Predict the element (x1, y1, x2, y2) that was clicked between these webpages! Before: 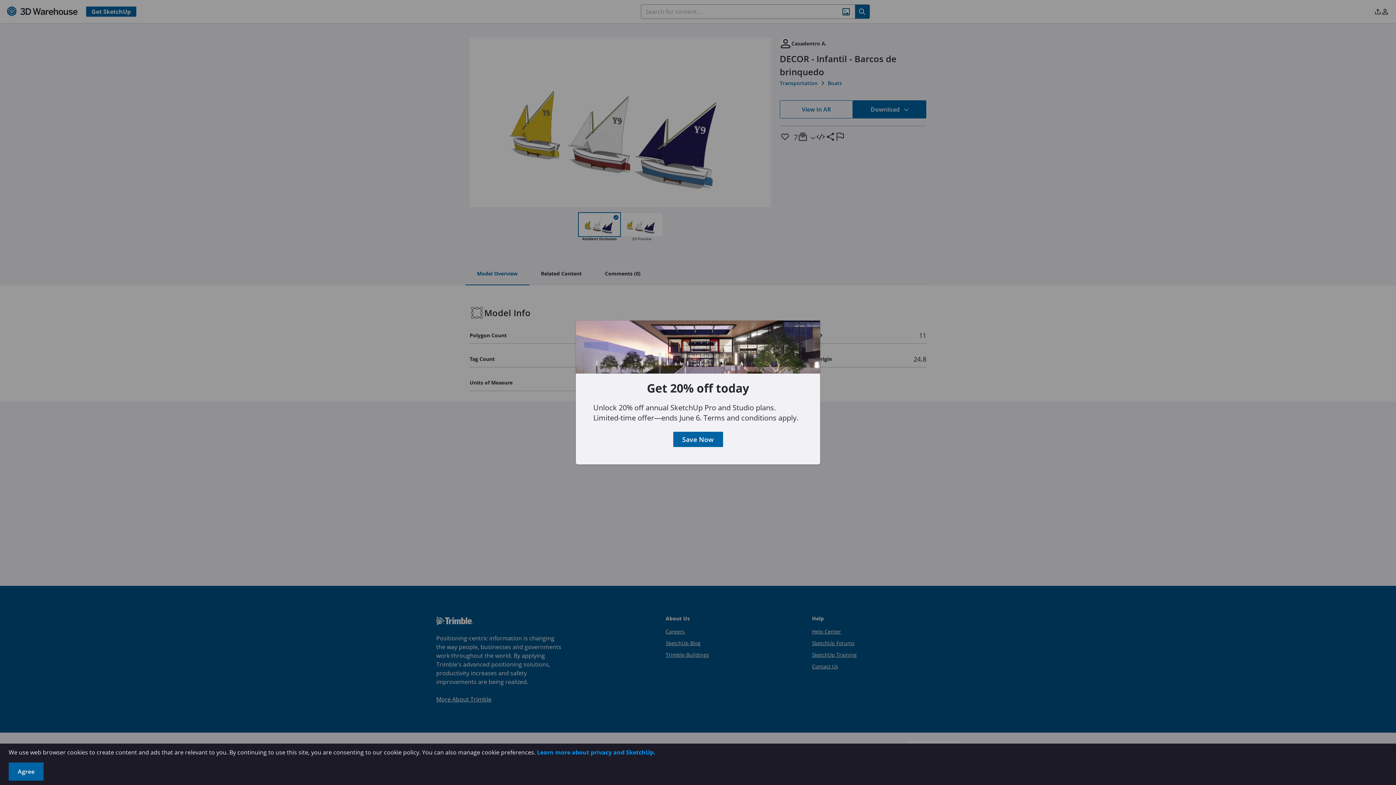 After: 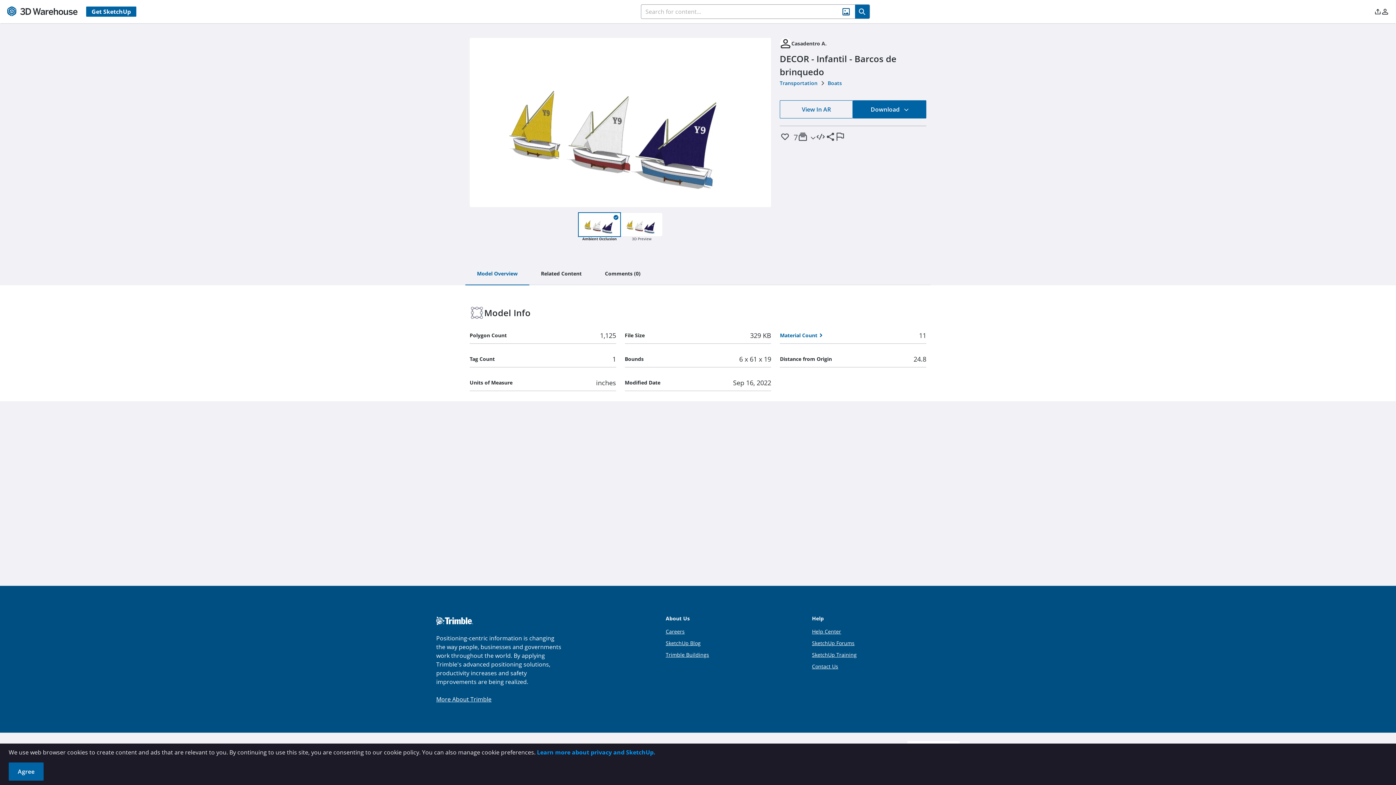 Action: label: Save Now bbox: (680, 401, 715, 412)